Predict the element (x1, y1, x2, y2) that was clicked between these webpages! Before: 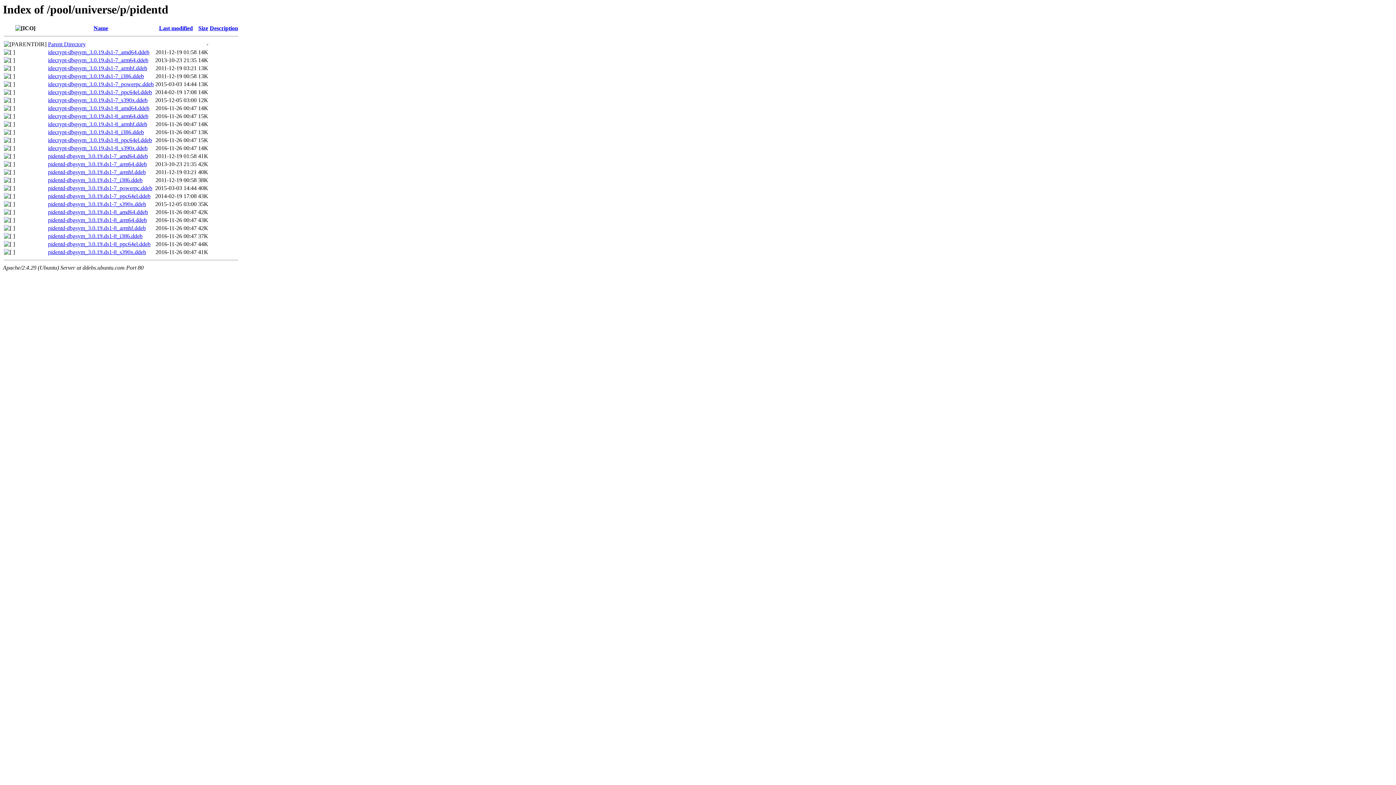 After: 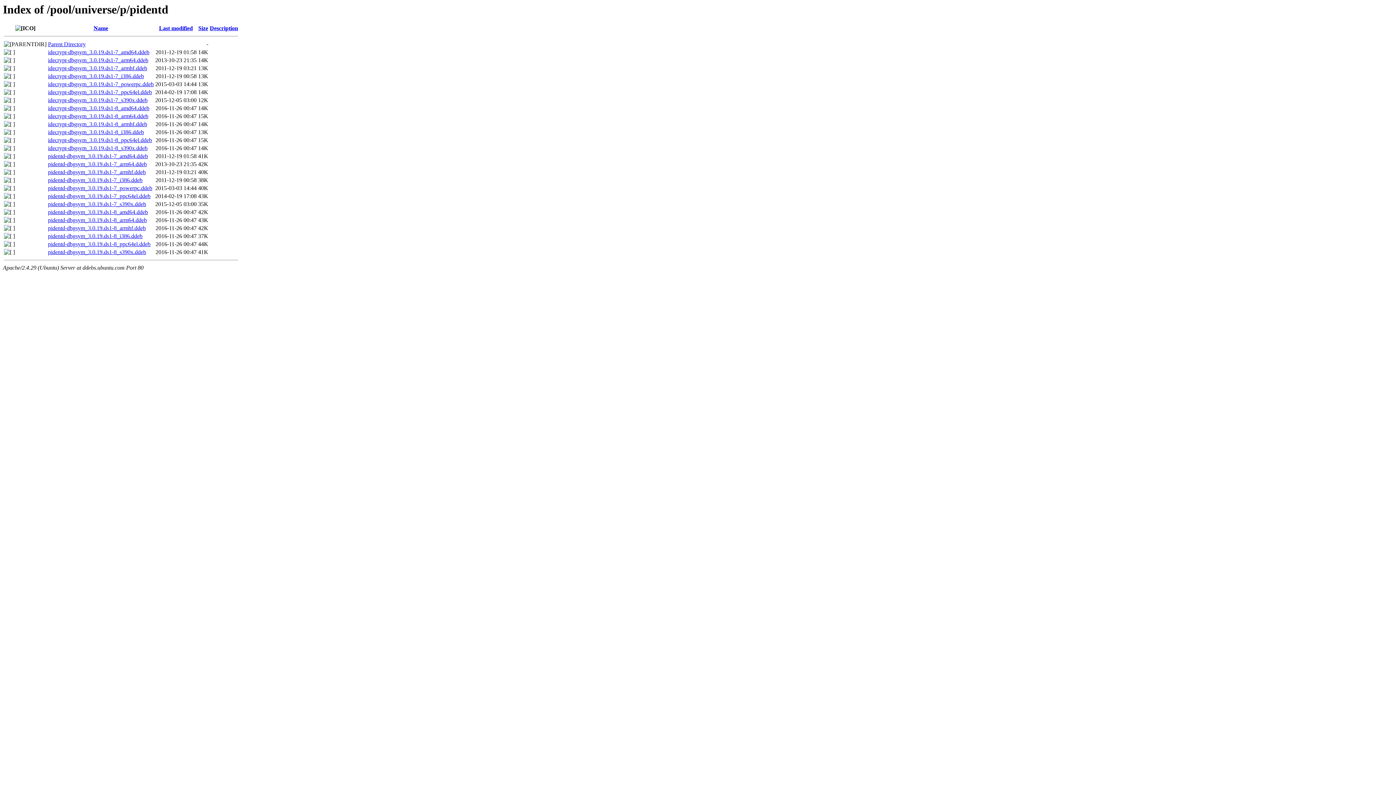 Action: bbox: (48, 177, 142, 183) label: pidentd-dbgsym_3.0.19.ds1-7_i386.ddeb